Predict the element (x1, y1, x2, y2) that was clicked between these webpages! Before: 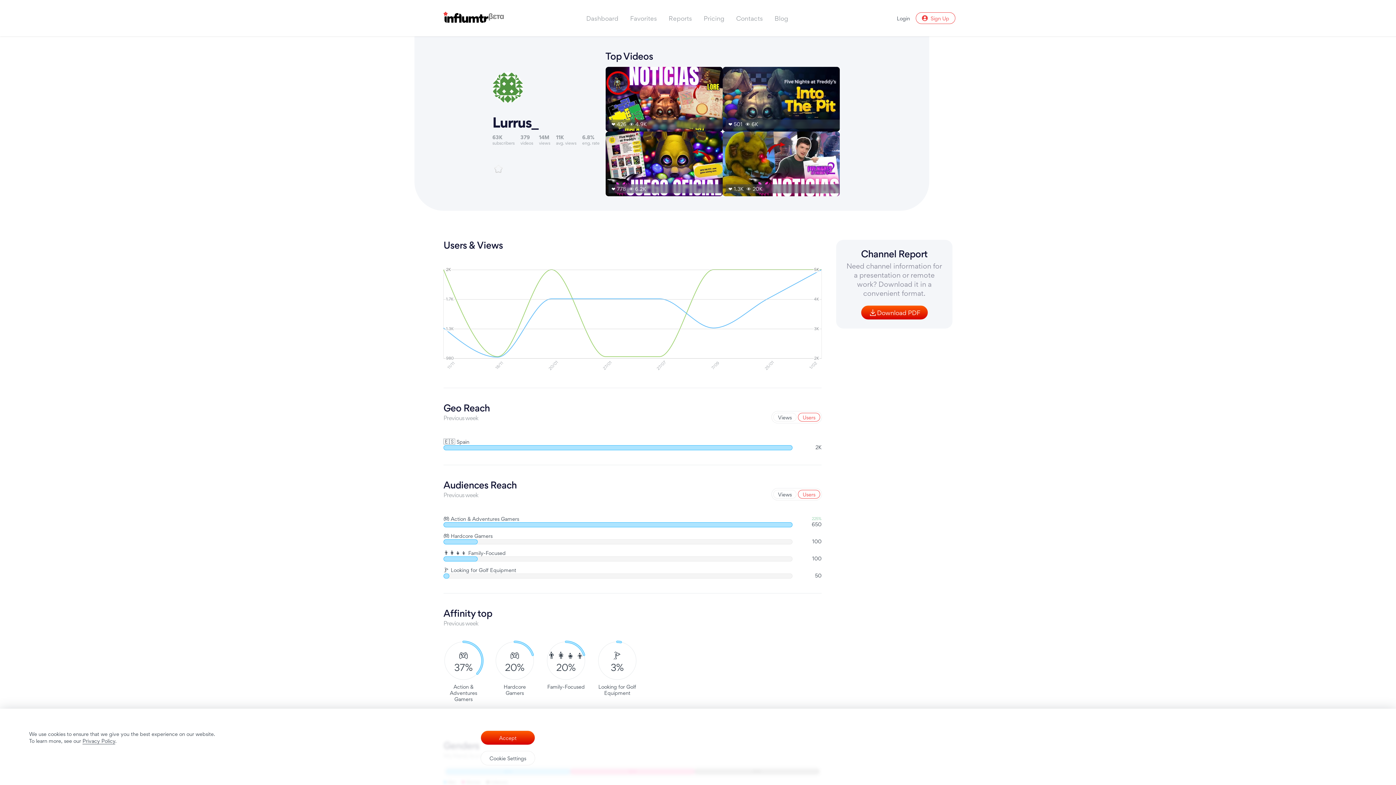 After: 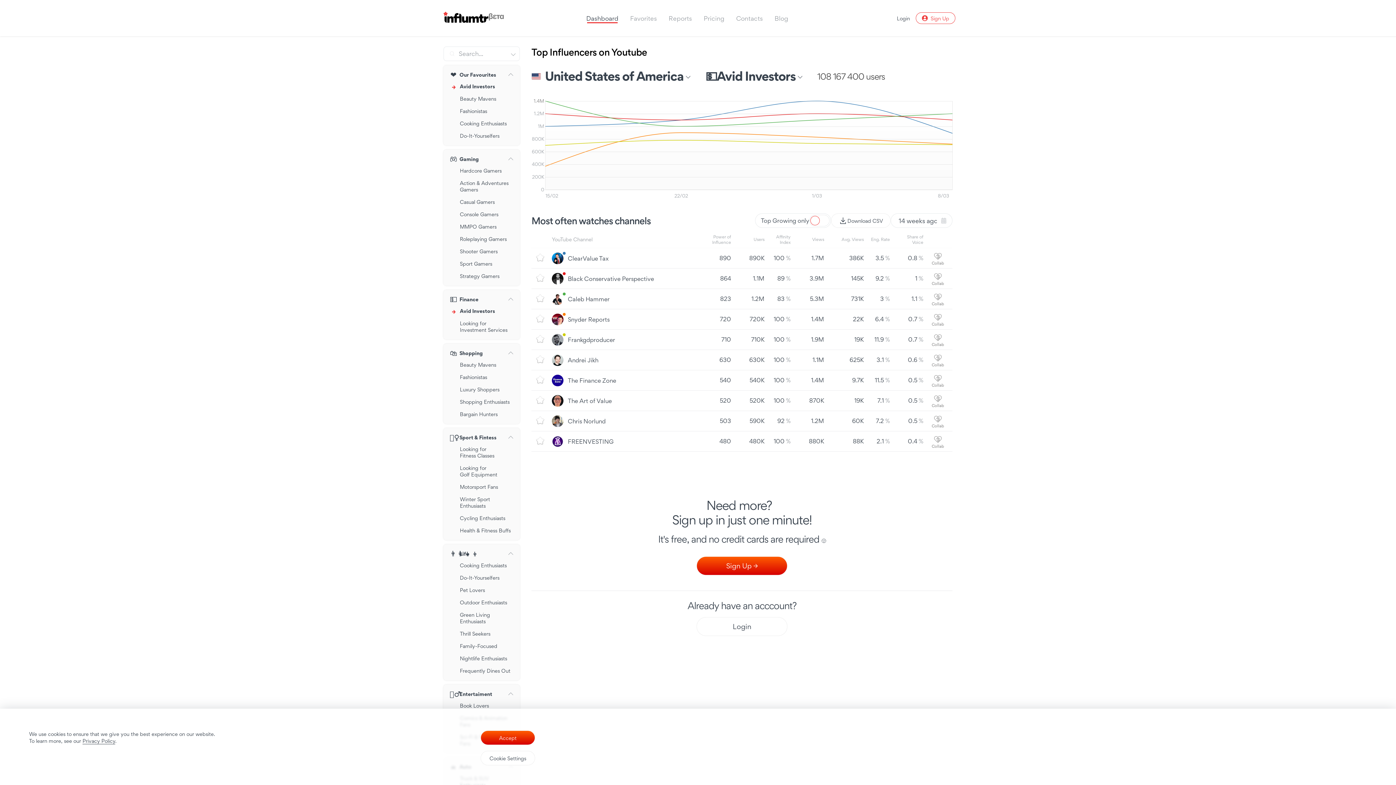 Action: label: Dashboard bbox: (586, 14, 618, 22)